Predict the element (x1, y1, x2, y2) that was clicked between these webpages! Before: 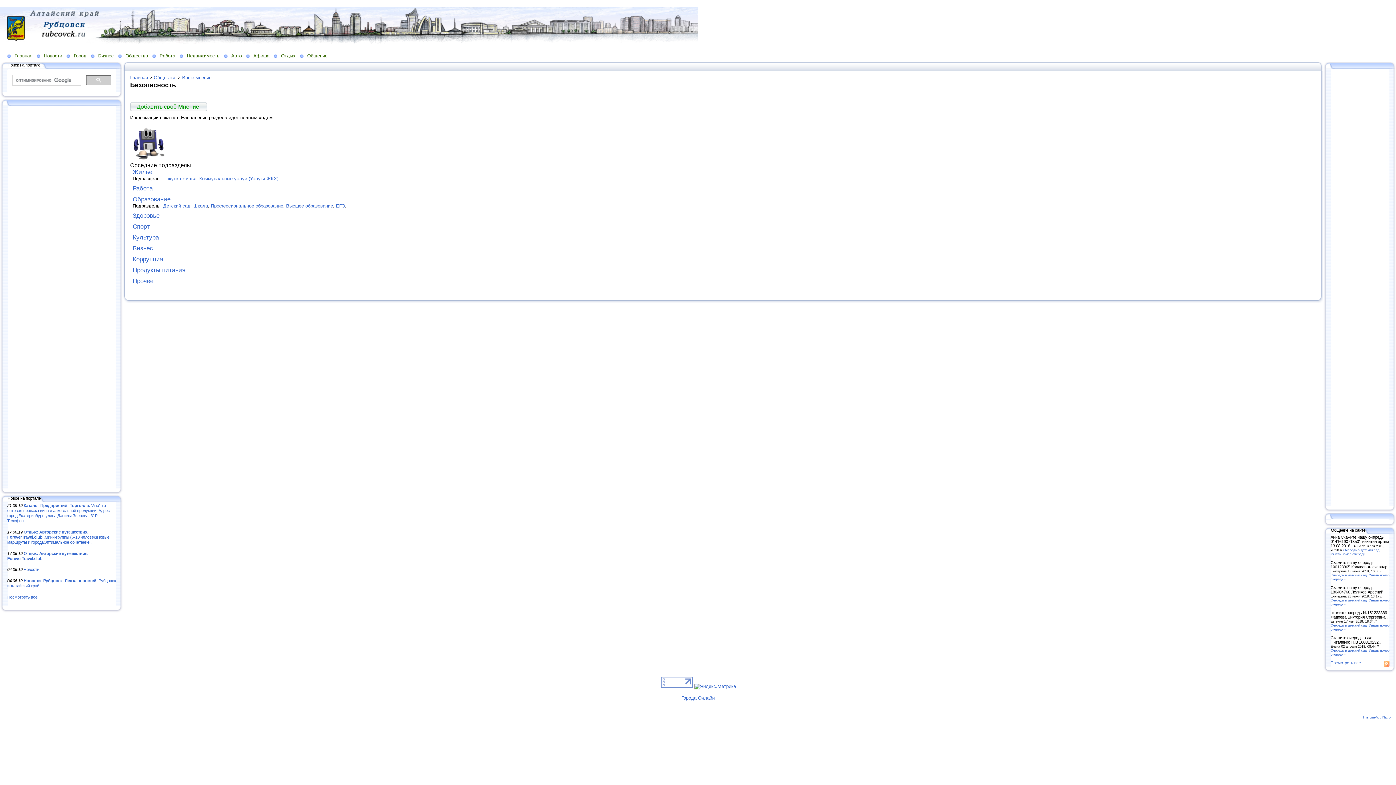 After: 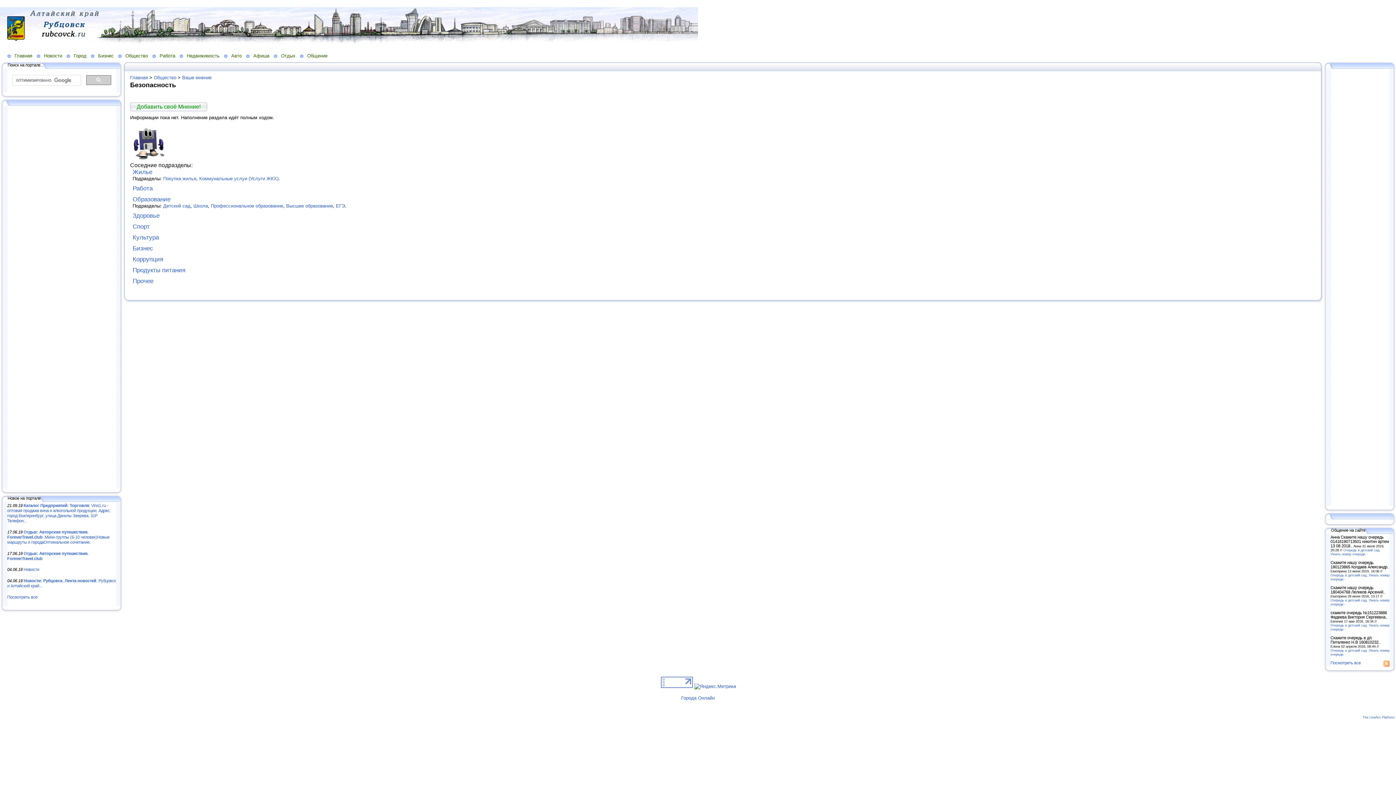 Action: bbox: (660, 683, 692, 689)